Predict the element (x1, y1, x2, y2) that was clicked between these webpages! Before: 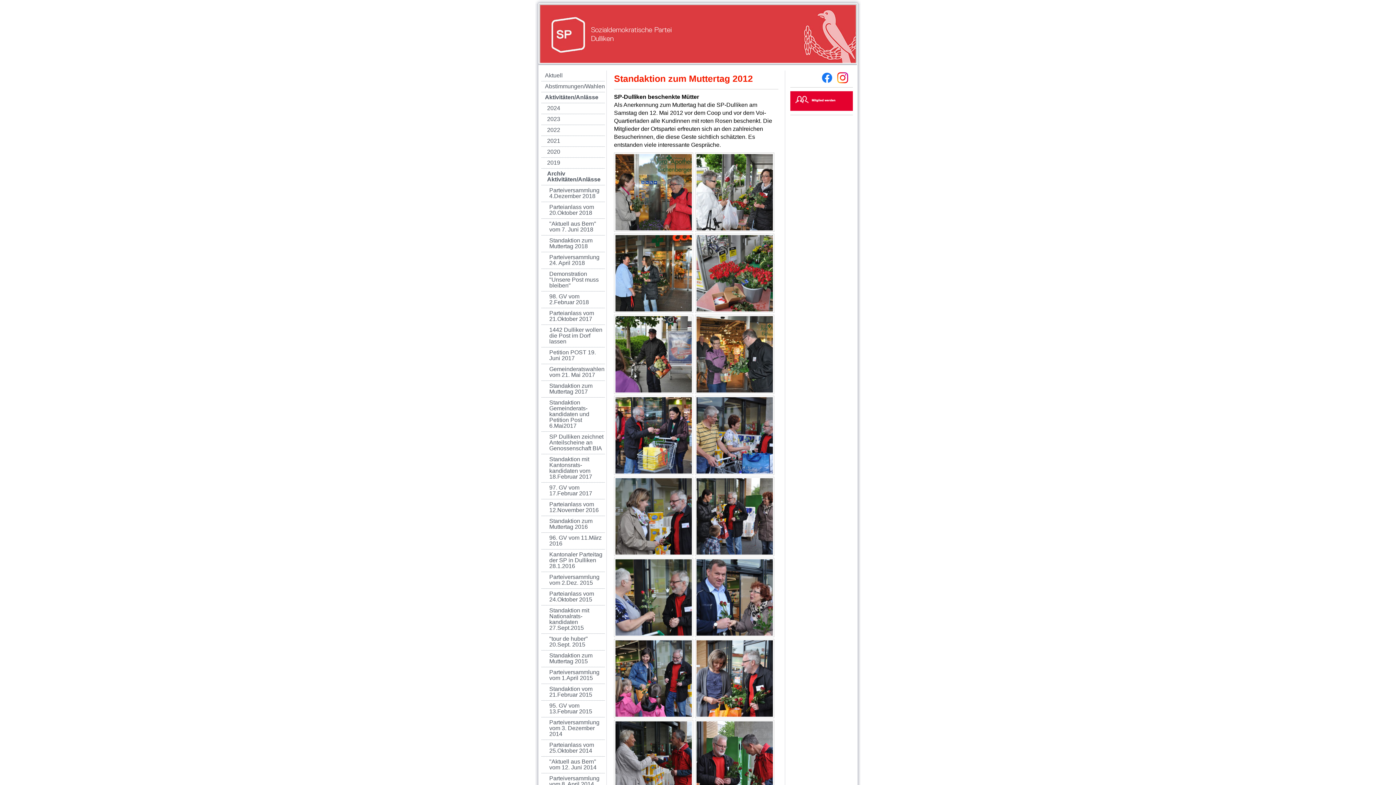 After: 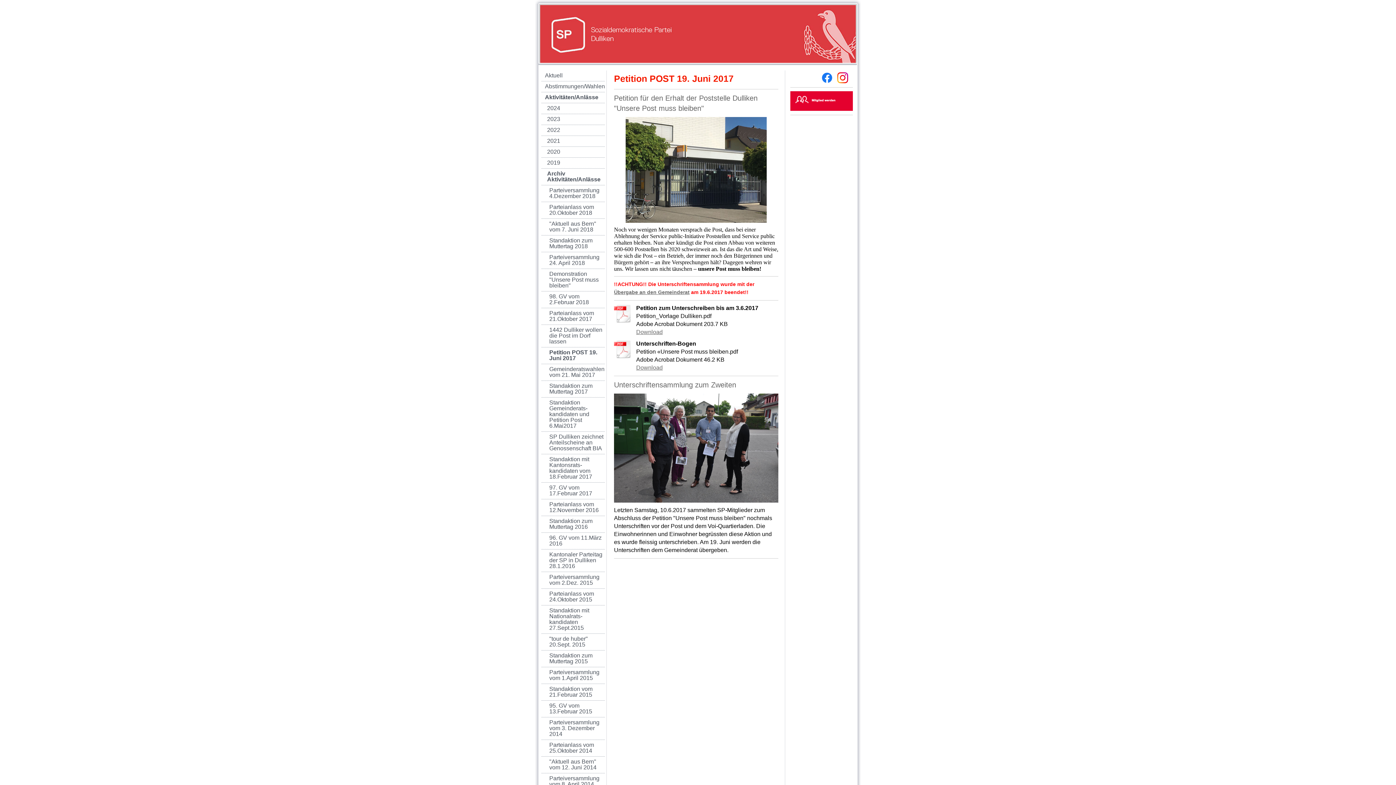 Action: label: Petition POST 19. Juni 2017 bbox: (541, 347, 605, 364)